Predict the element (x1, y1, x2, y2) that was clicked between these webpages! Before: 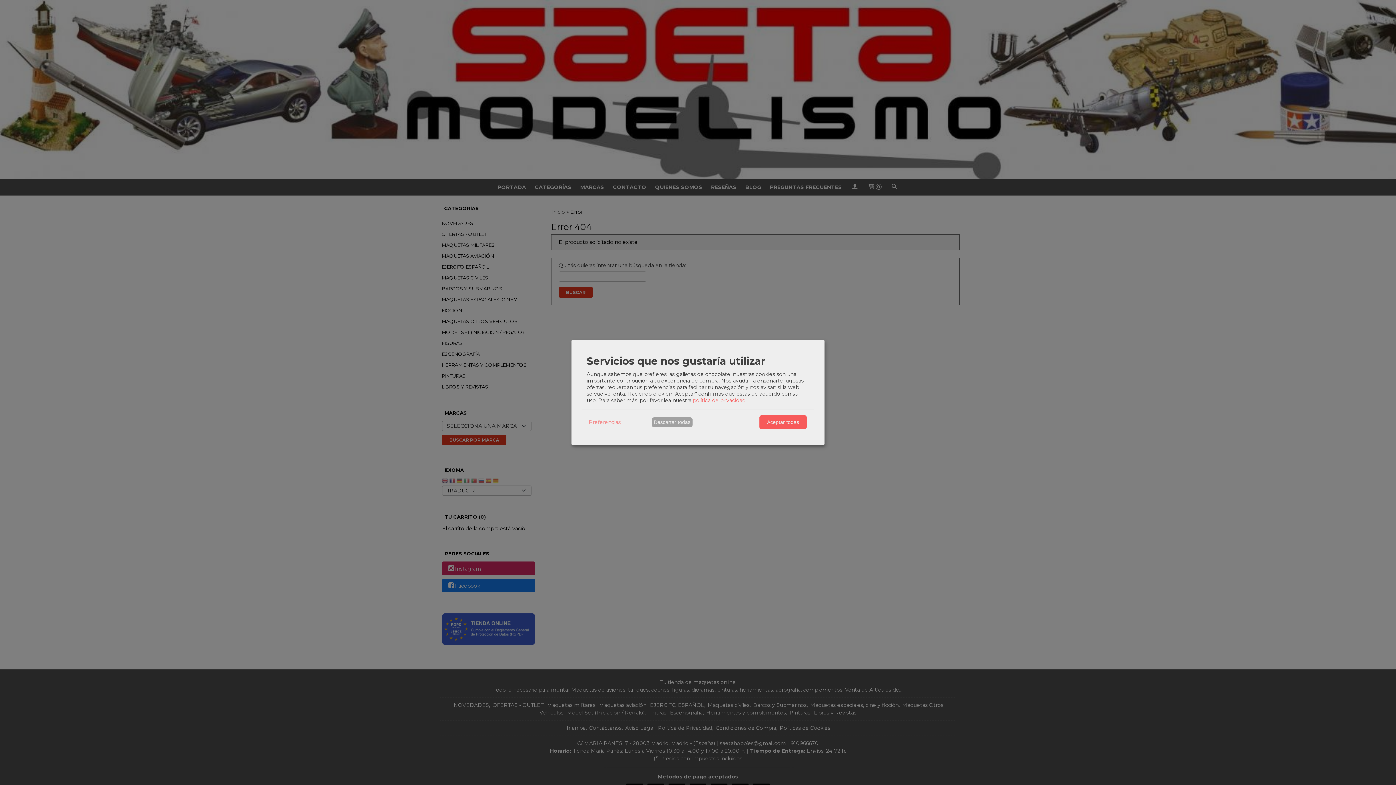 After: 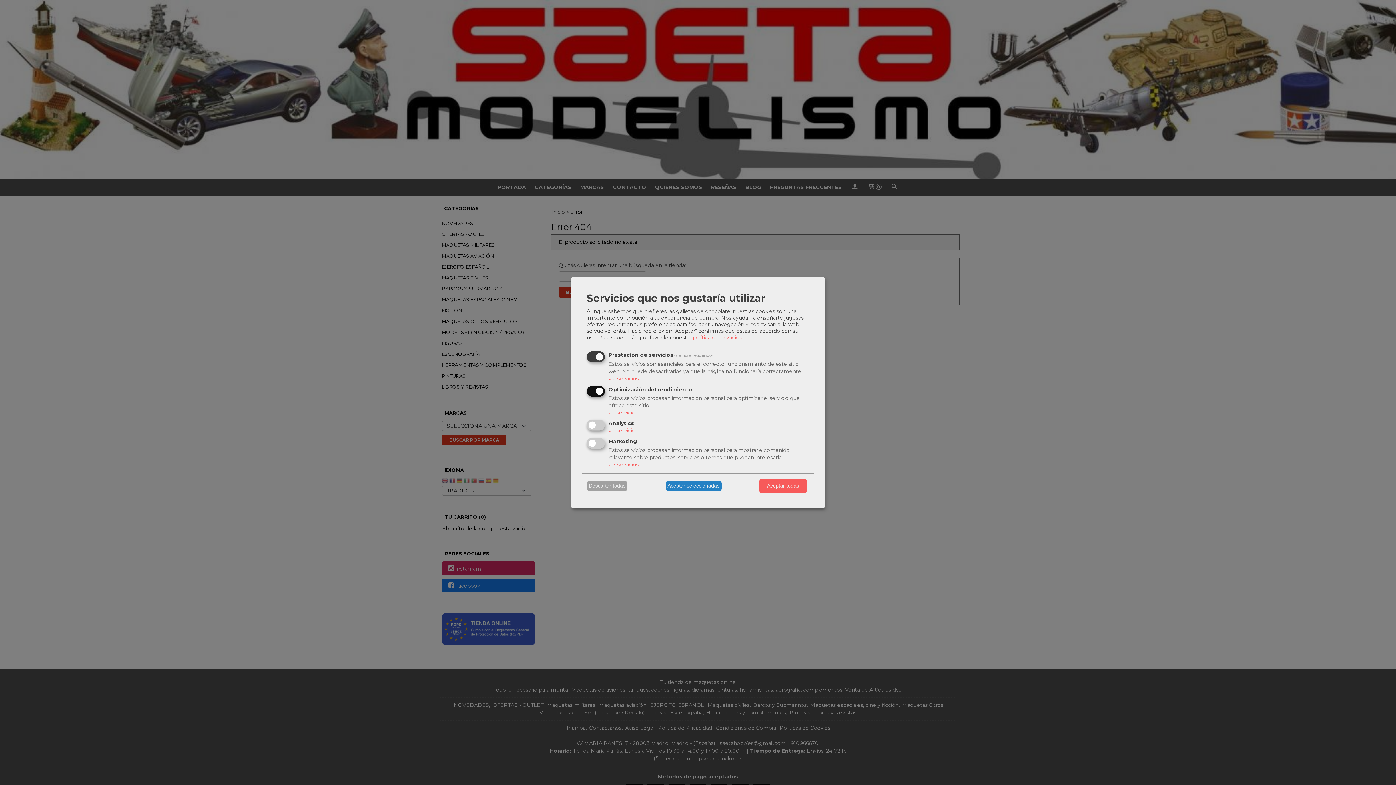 Action: bbox: (586, 417, 622, 427) label: Preferencias